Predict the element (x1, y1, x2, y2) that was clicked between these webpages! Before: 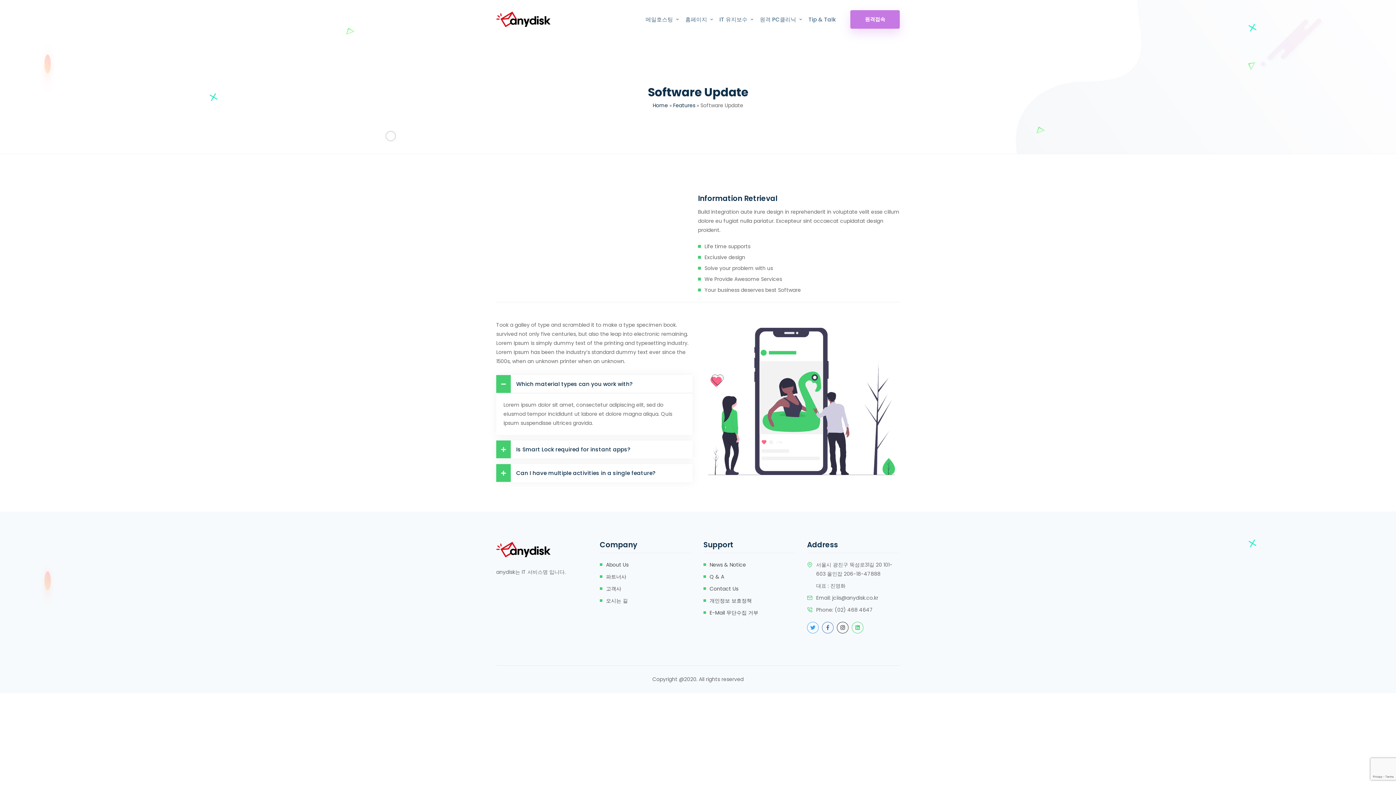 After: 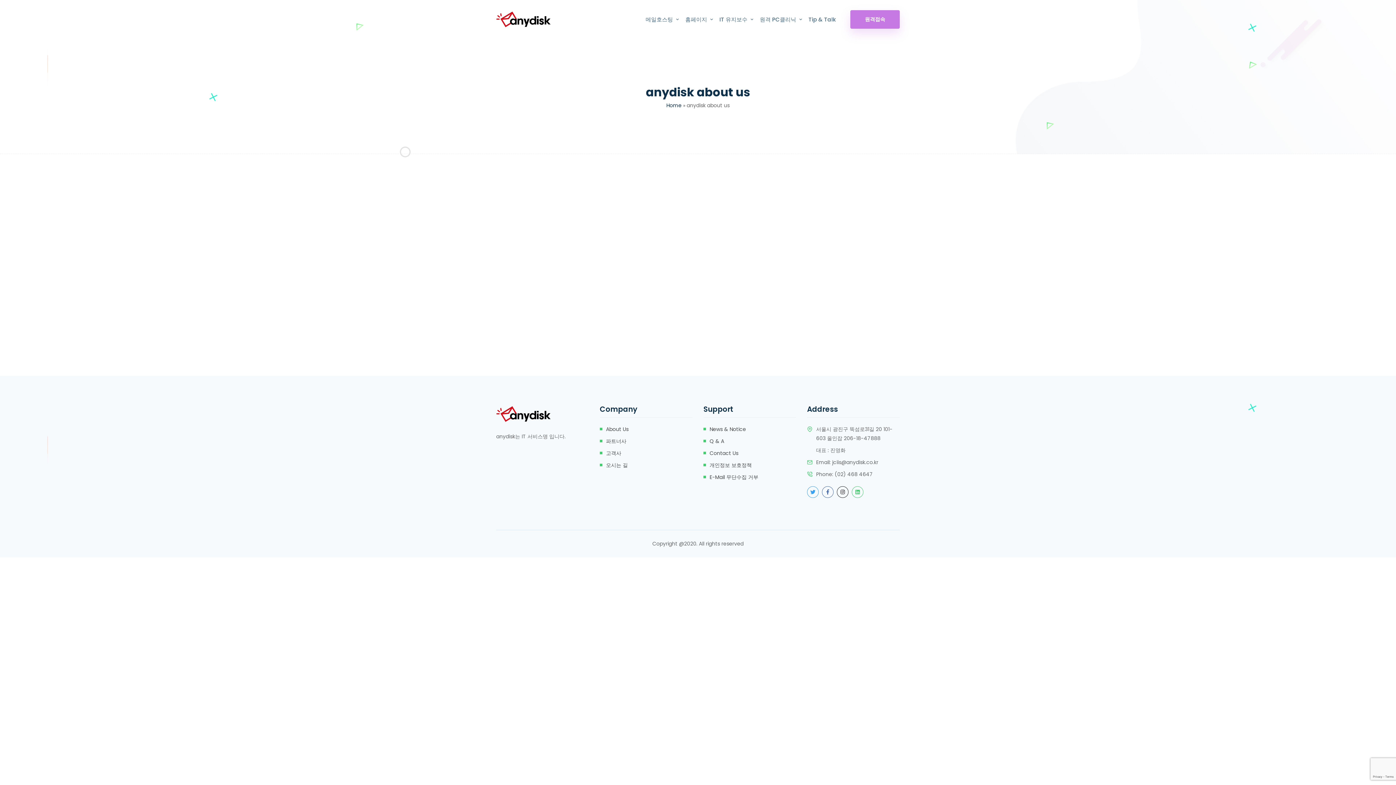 Action: label: About Us bbox: (606, 560, 628, 569)